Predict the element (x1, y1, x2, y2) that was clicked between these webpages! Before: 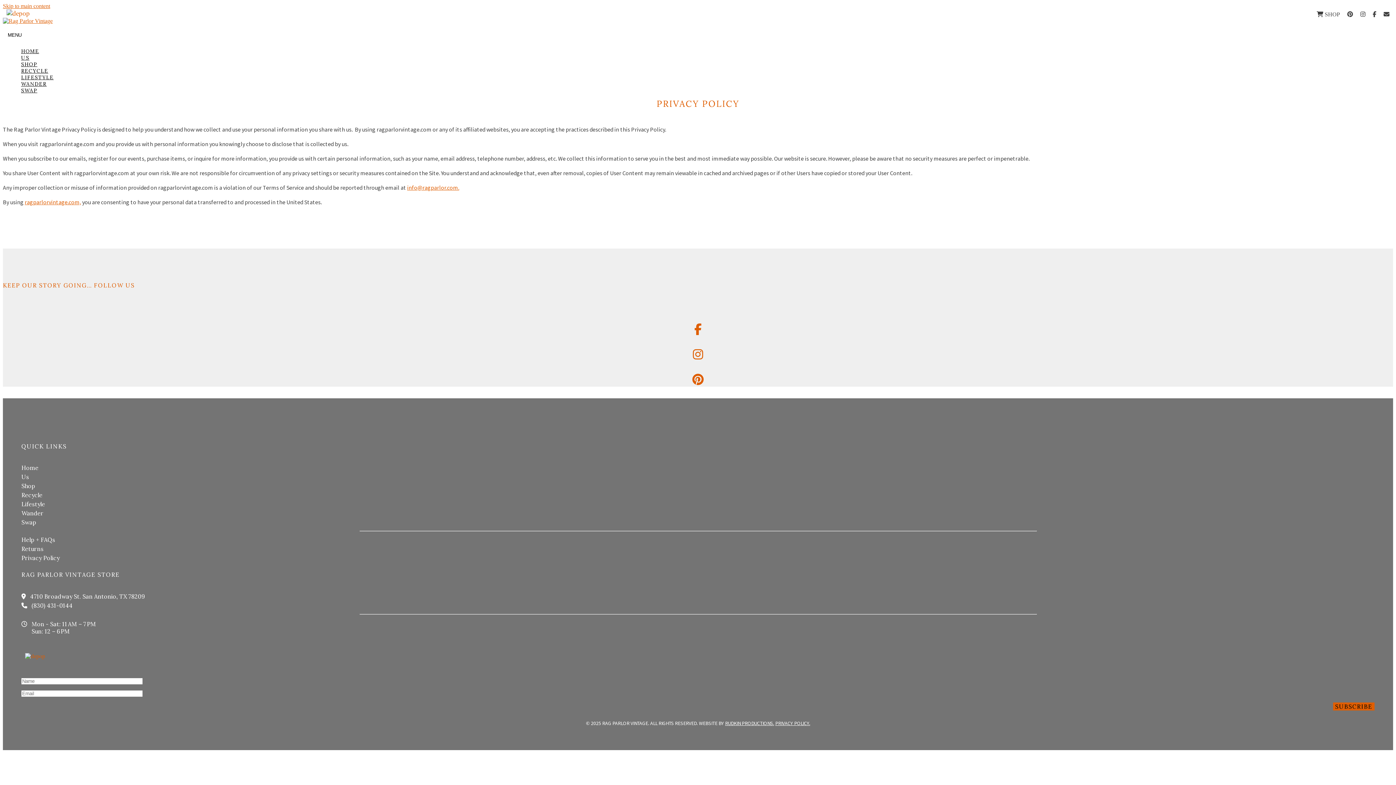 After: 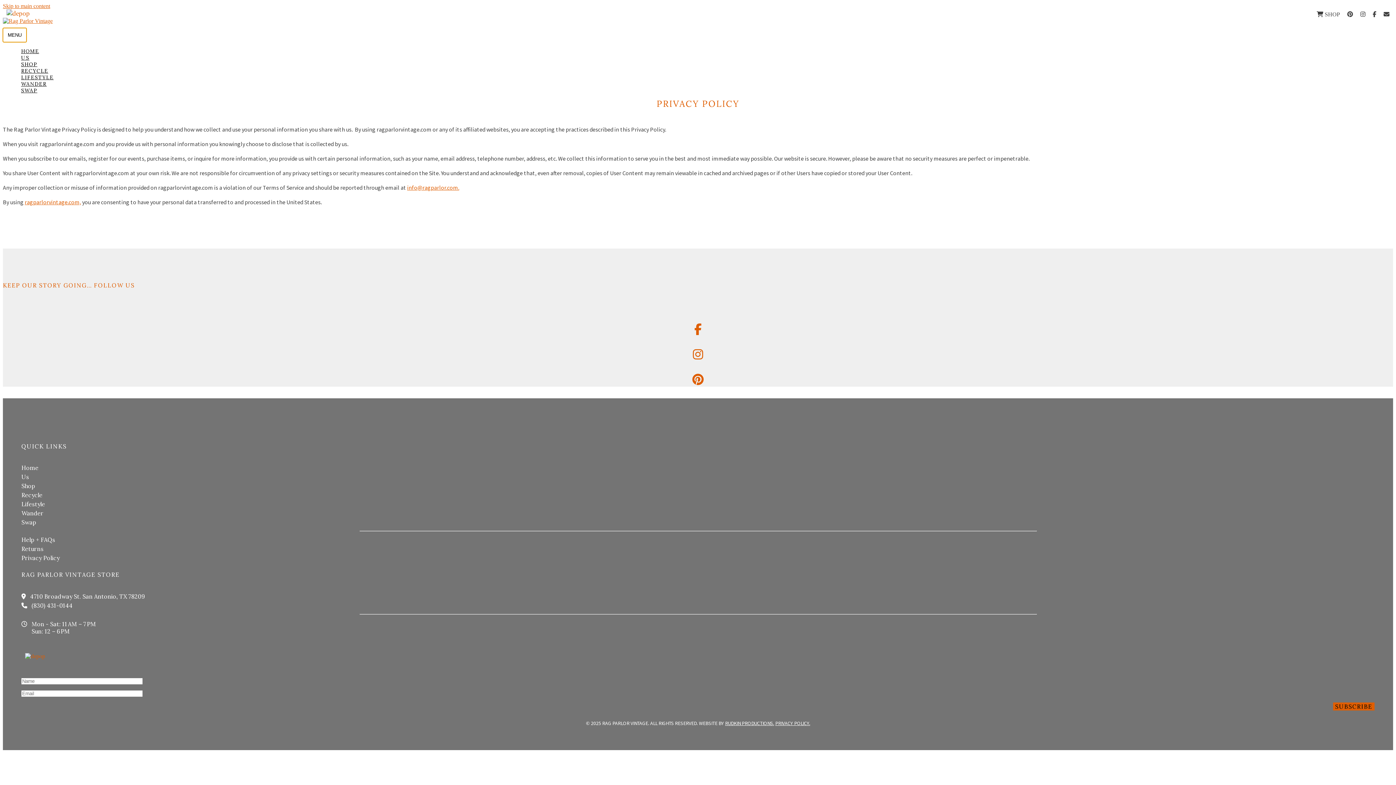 Action: label: Toggle navigation bbox: (2, 28, 26, 42)